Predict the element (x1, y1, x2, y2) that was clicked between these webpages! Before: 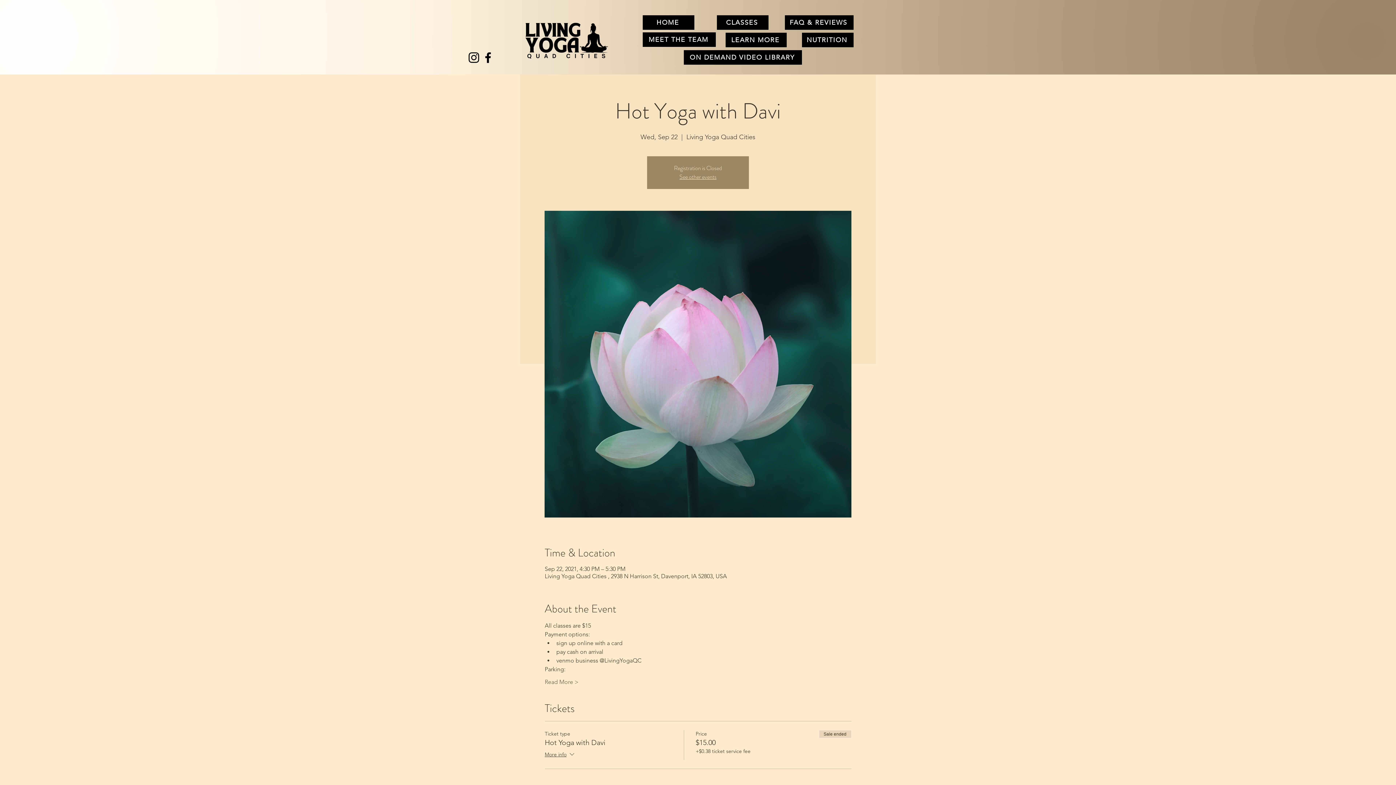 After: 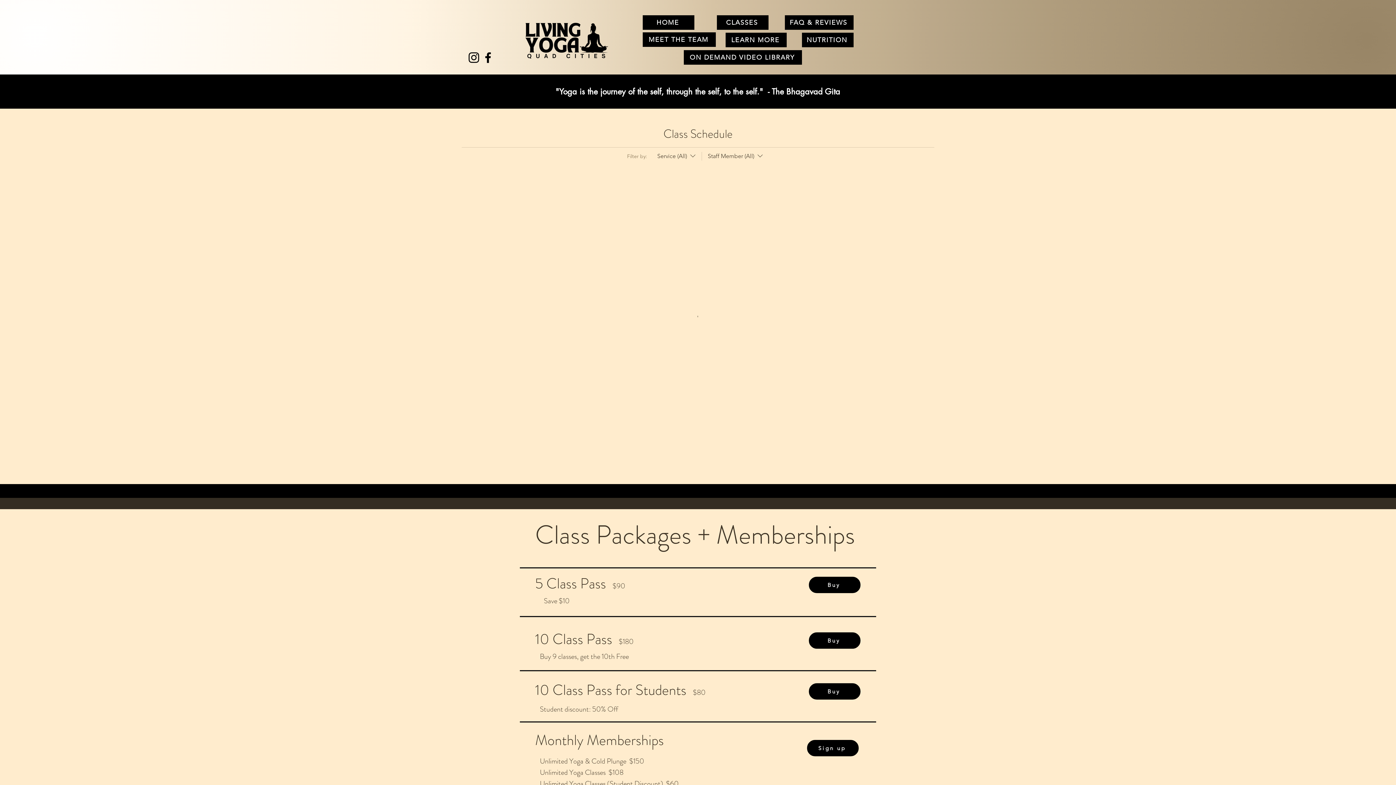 Action: bbox: (717, 15, 768, 29) label: CLASSES